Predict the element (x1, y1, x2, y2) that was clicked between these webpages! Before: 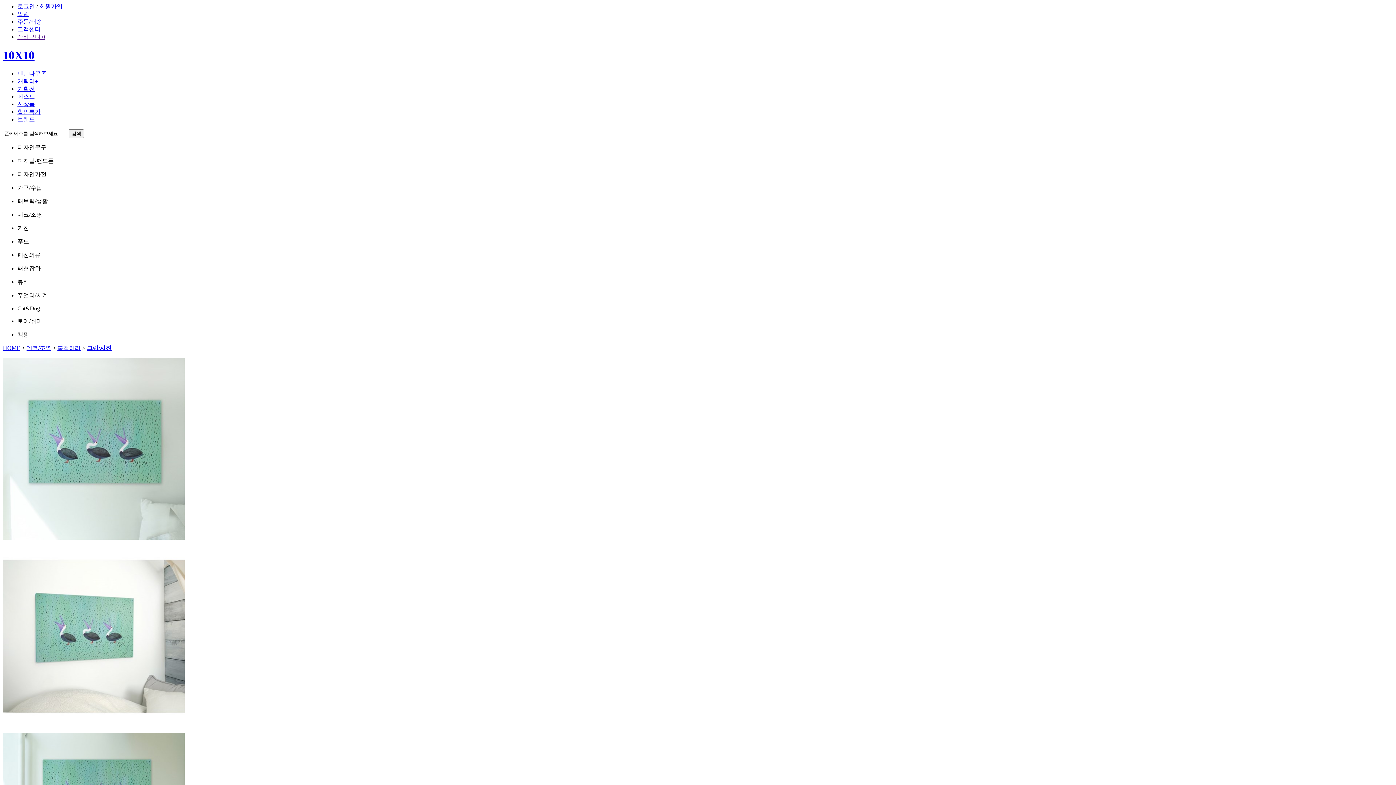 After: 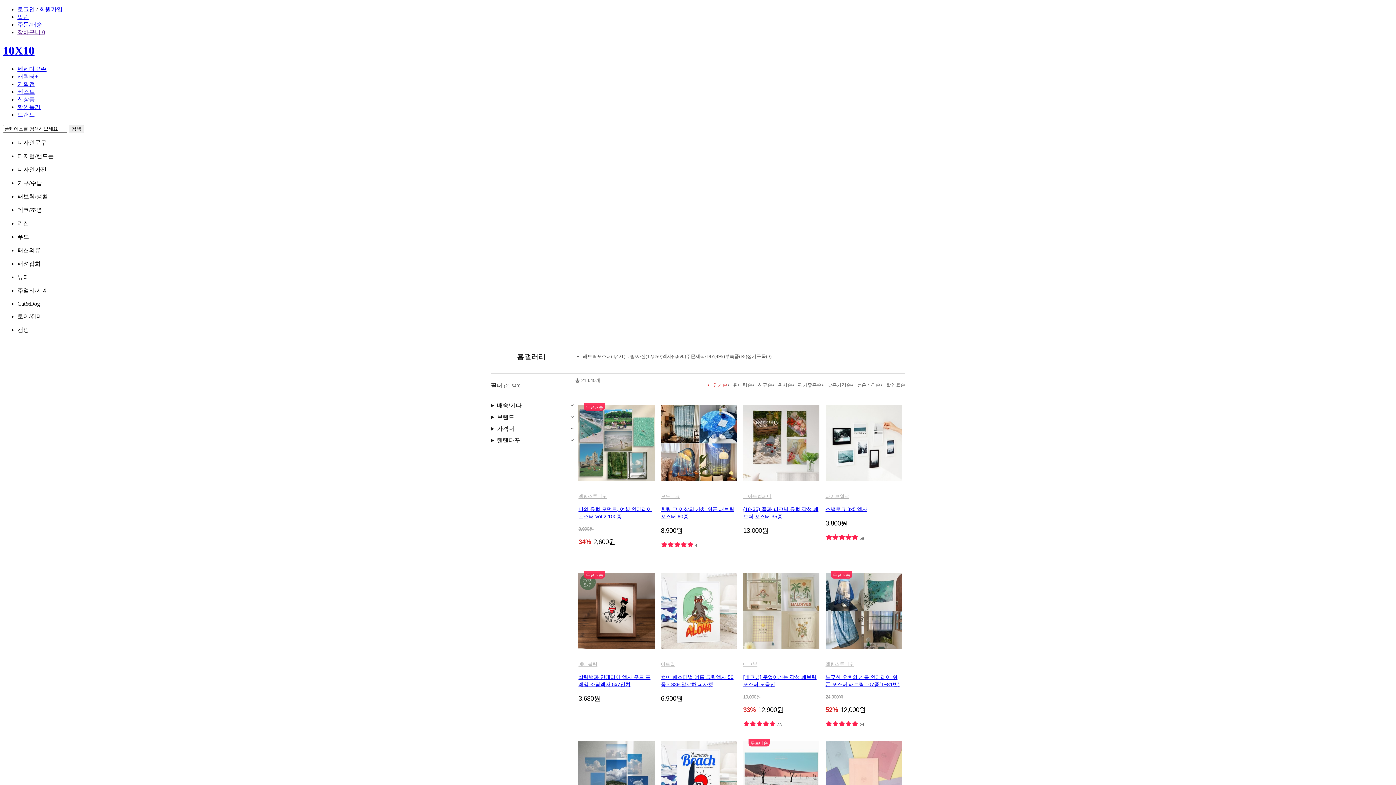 Action: bbox: (57, 345, 80, 351) label: 홈갤러리